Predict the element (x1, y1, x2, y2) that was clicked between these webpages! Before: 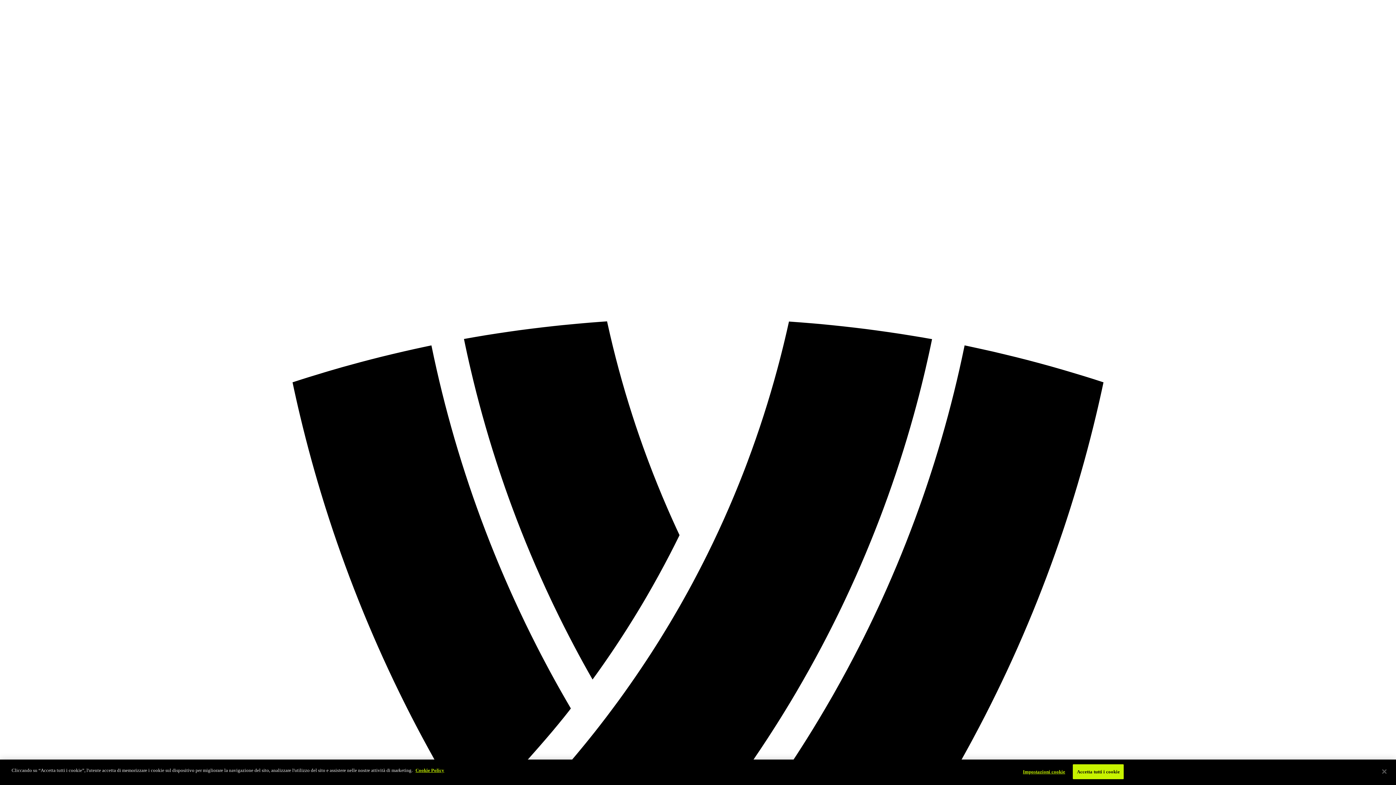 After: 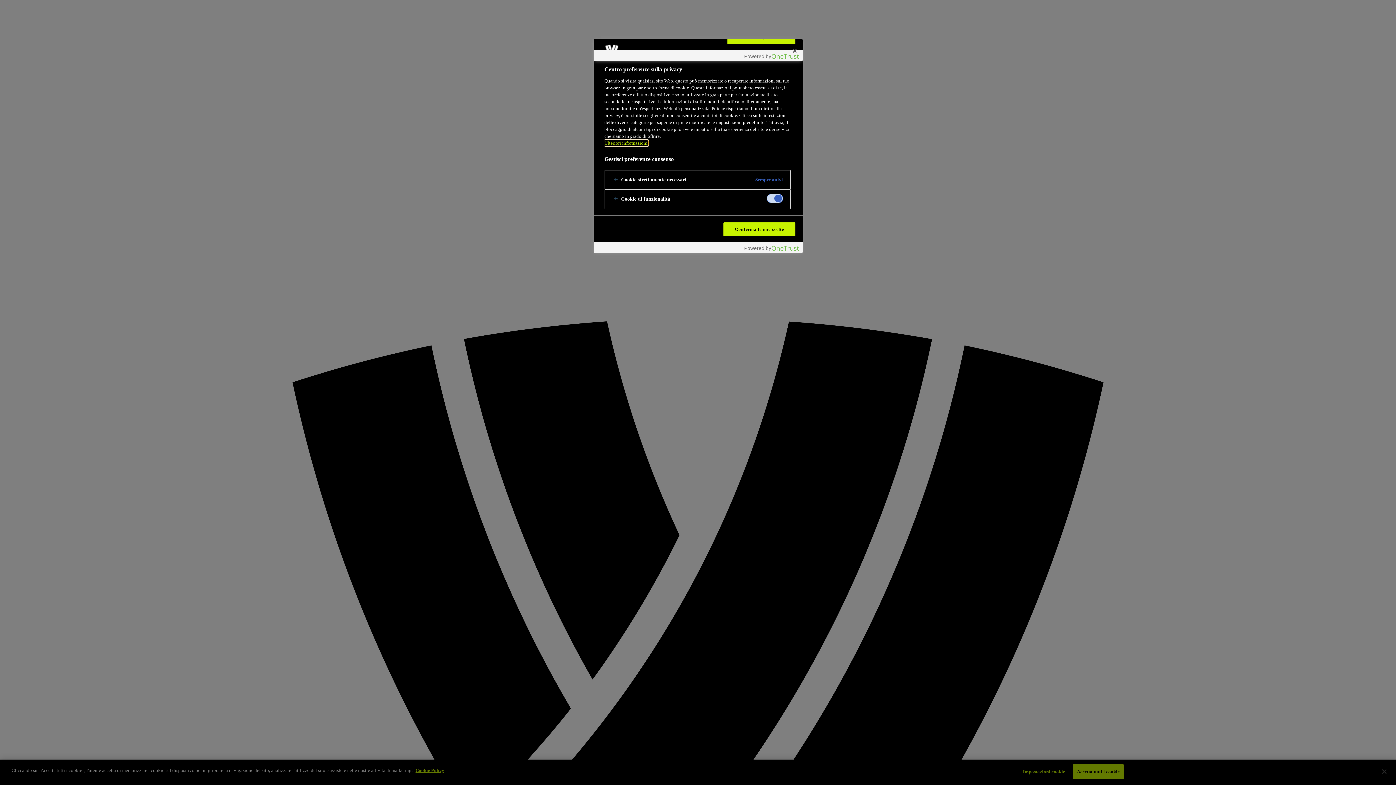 Action: label: Impostazioni cookie bbox: (1021, 765, 1067, 779)